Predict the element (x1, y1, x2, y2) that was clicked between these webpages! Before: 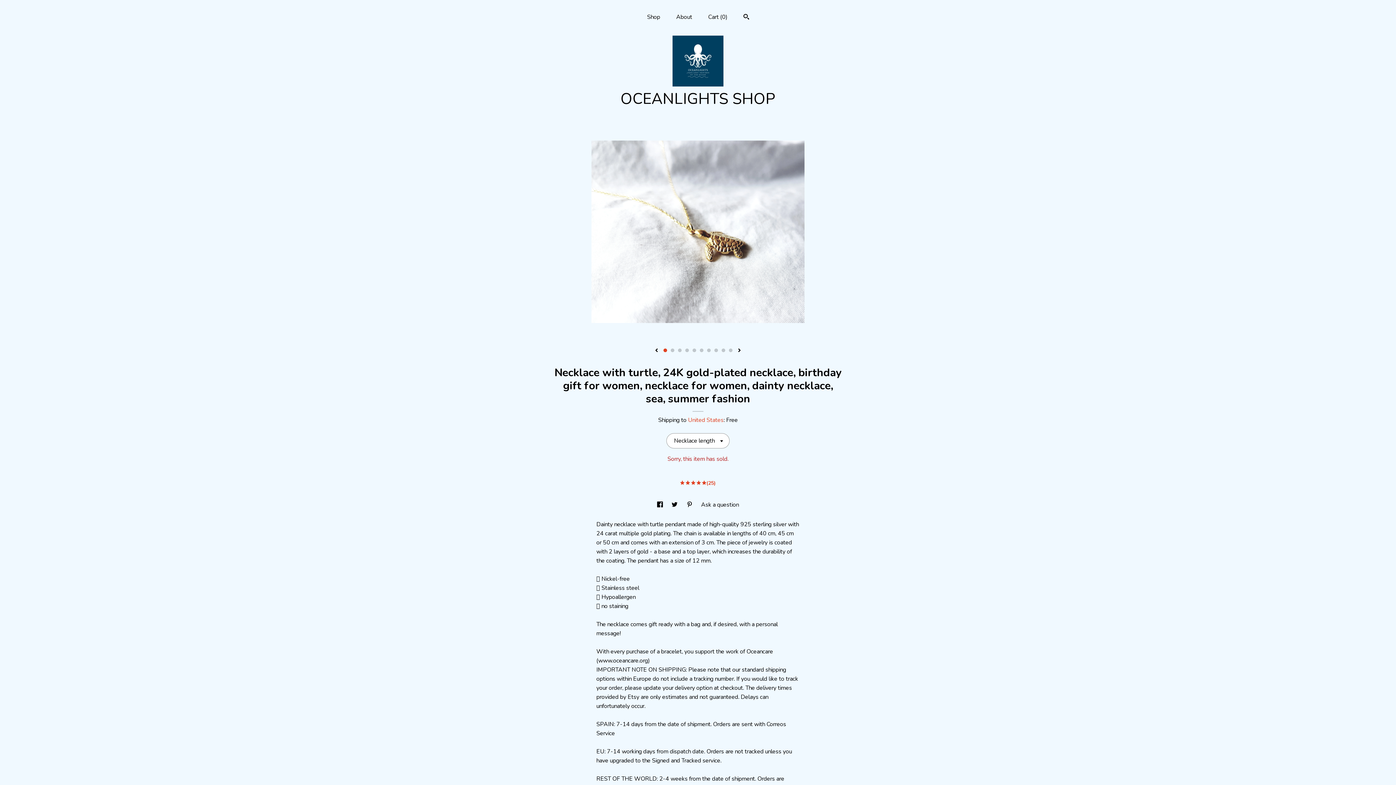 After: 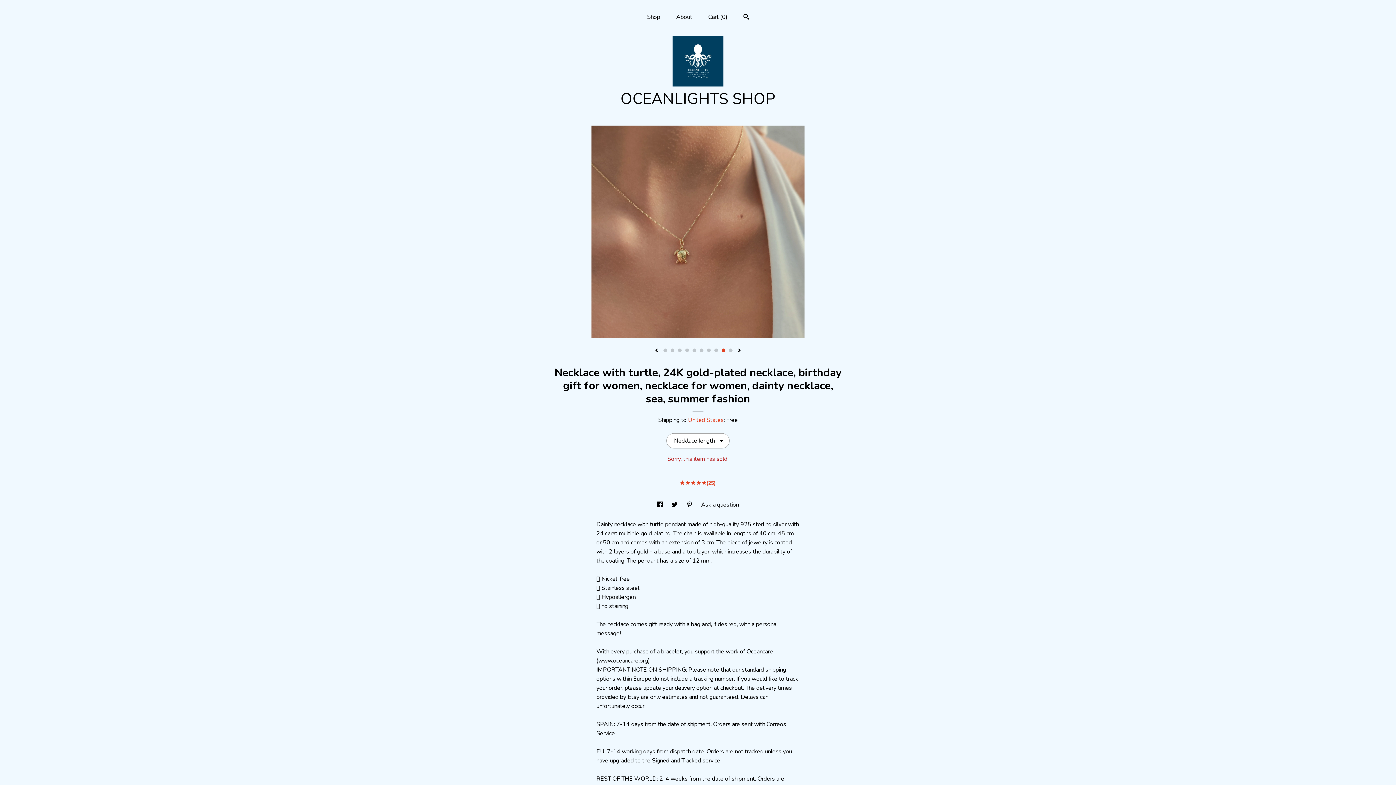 Action: bbox: (721, 348, 725, 352) label: 9